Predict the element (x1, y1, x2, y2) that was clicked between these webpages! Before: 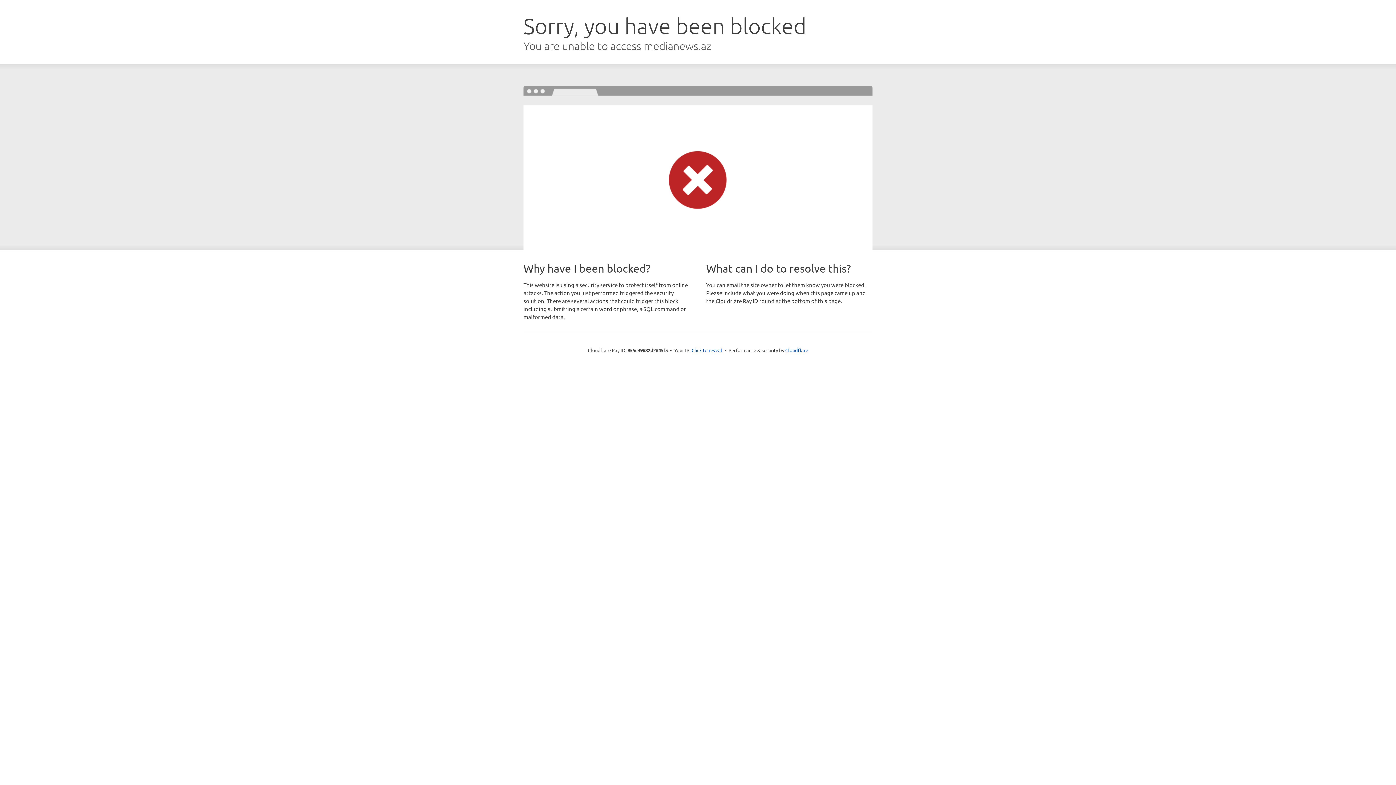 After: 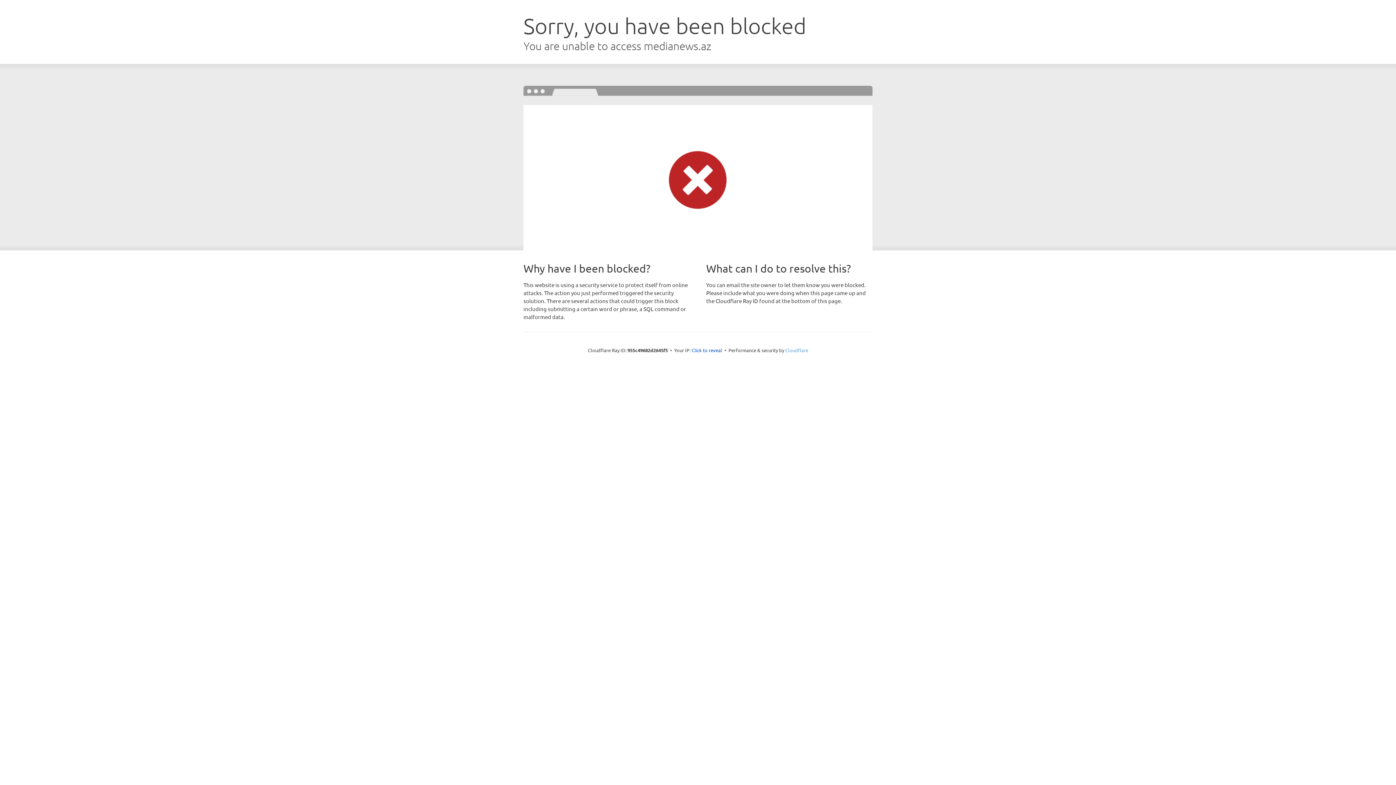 Action: bbox: (785, 347, 808, 353) label: Cloudflare